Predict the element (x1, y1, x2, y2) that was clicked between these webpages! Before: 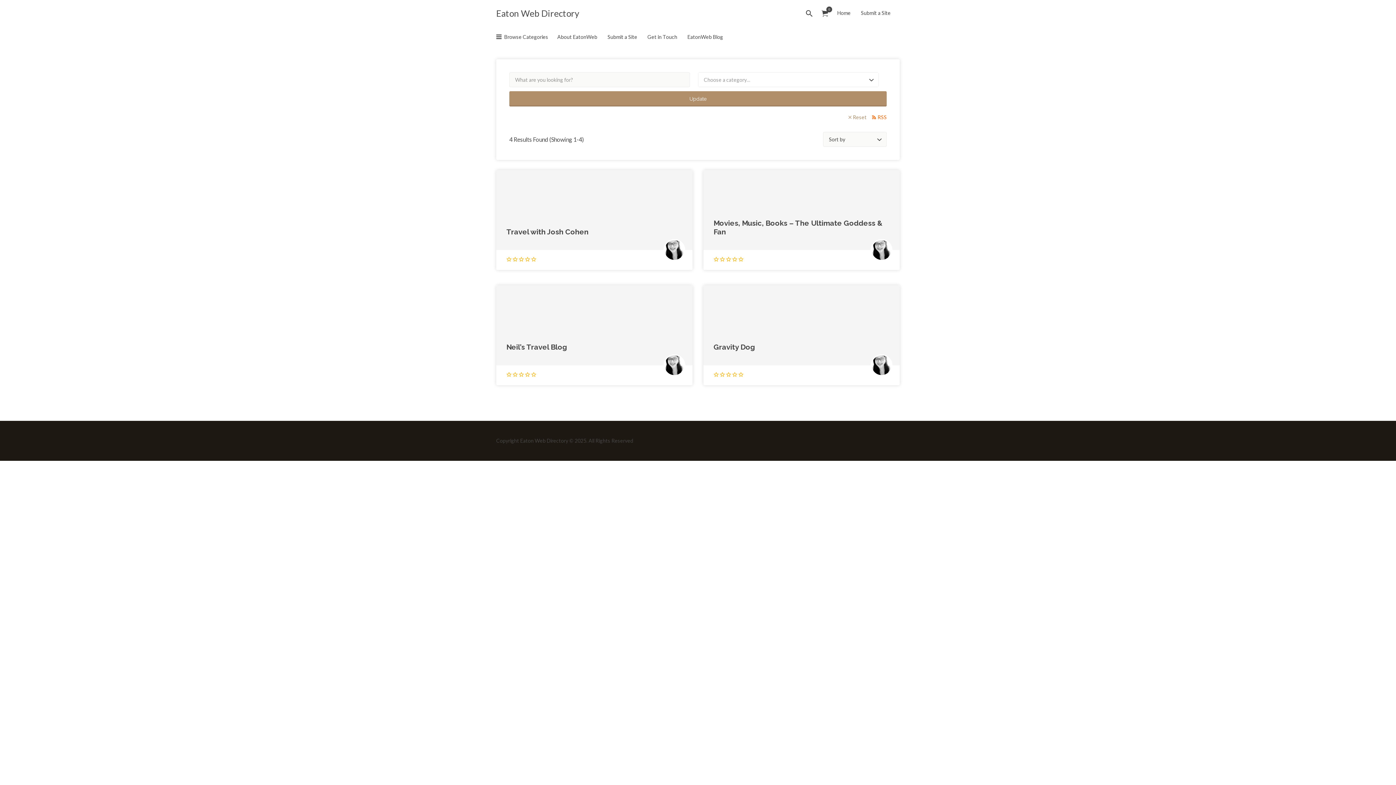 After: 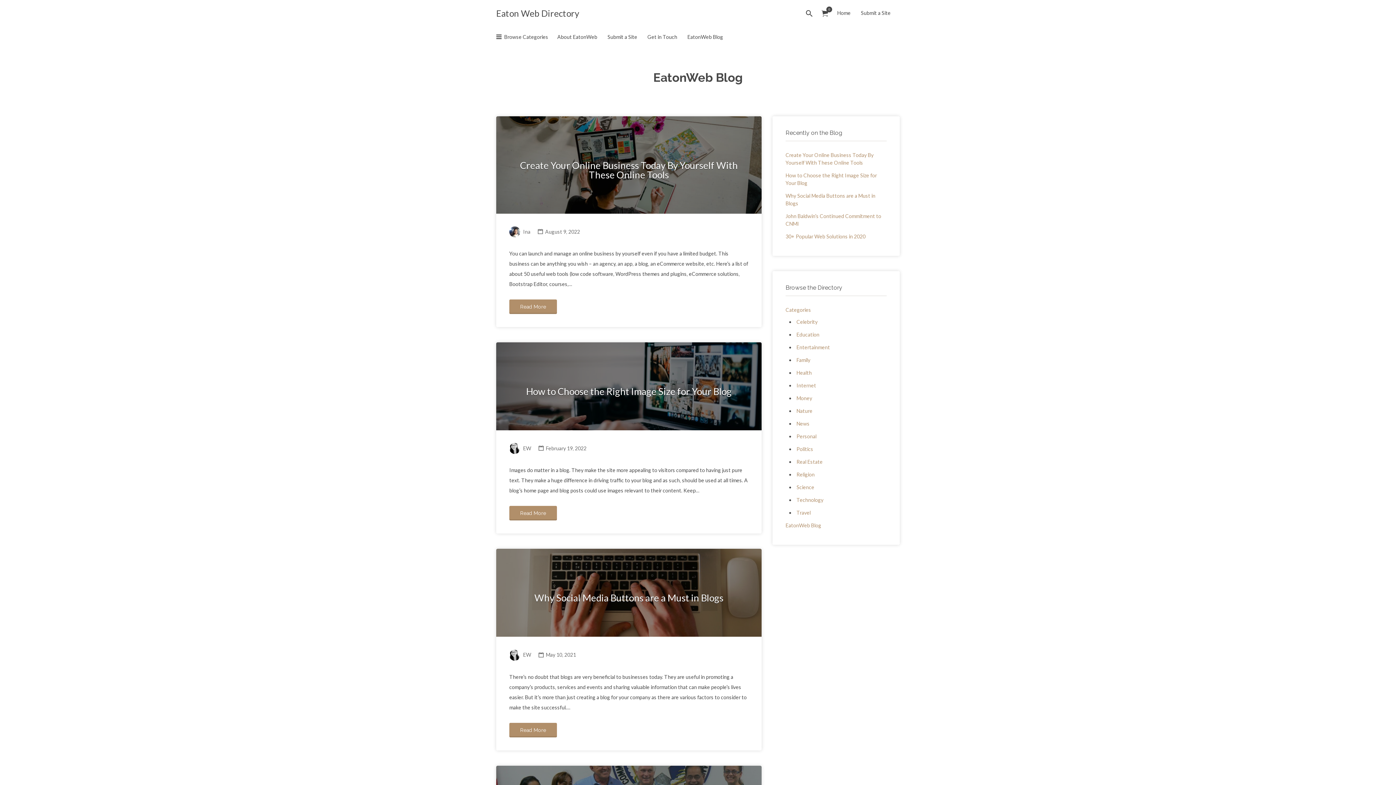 Action: bbox: (687, 27, 723, 46) label: EatonWeb Blog